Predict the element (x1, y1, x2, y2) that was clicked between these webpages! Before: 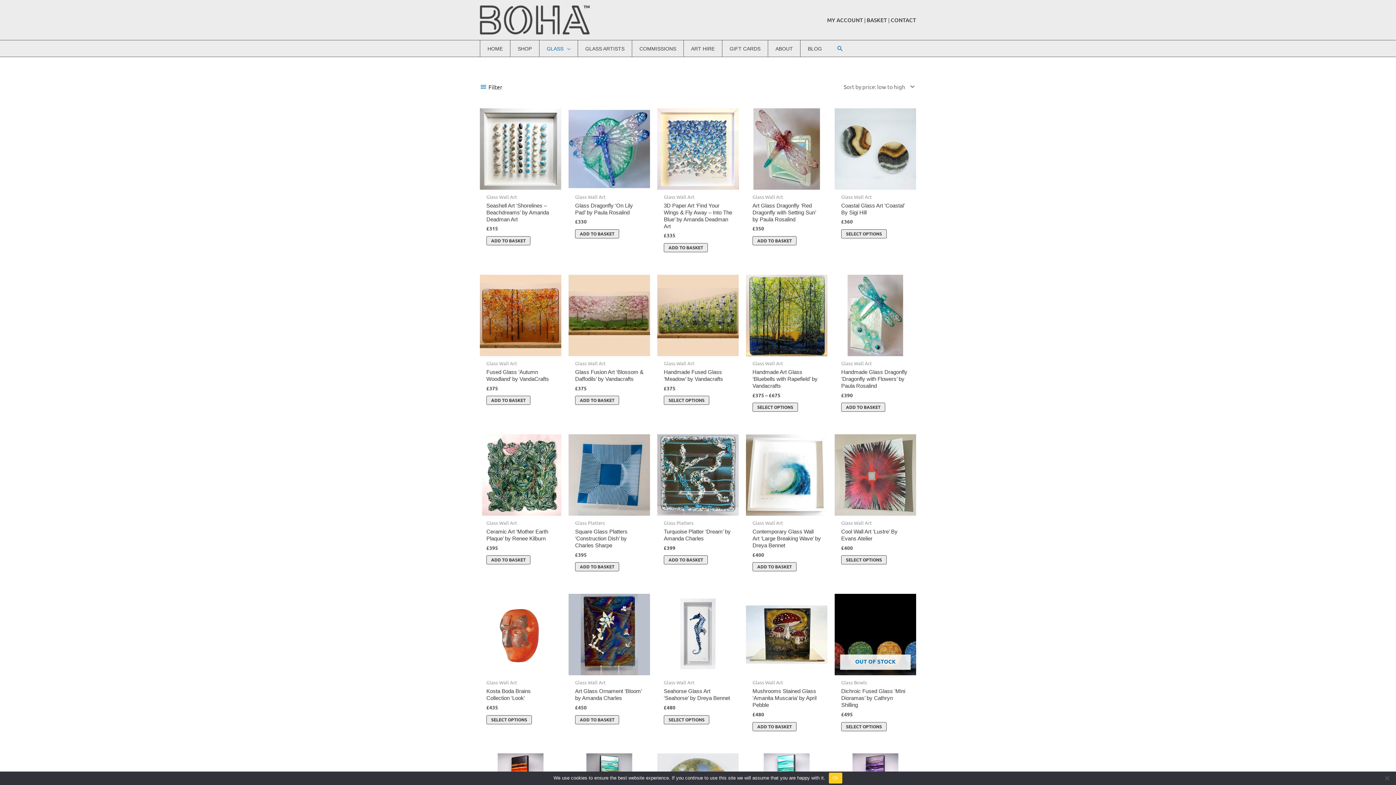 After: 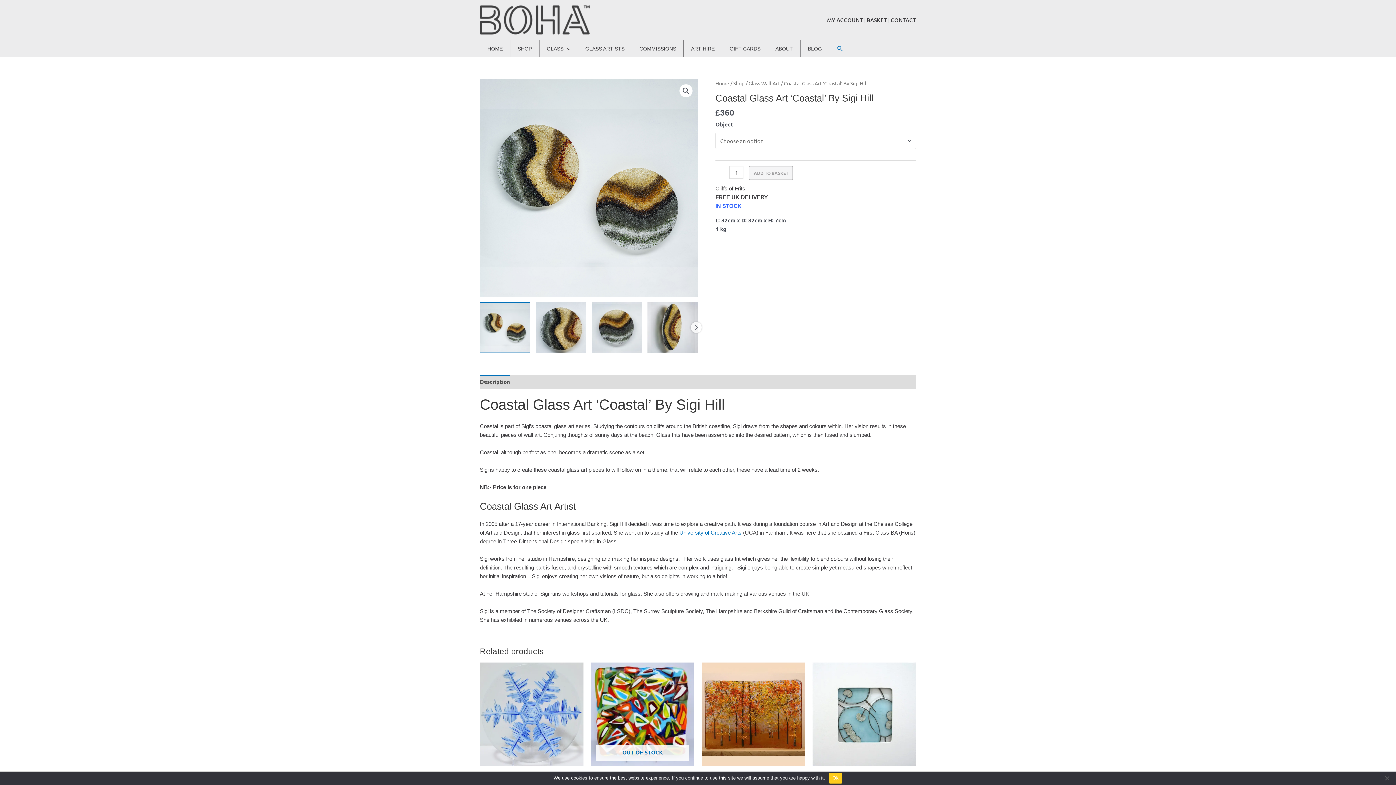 Action: bbox: (834, 108, 916, 189)